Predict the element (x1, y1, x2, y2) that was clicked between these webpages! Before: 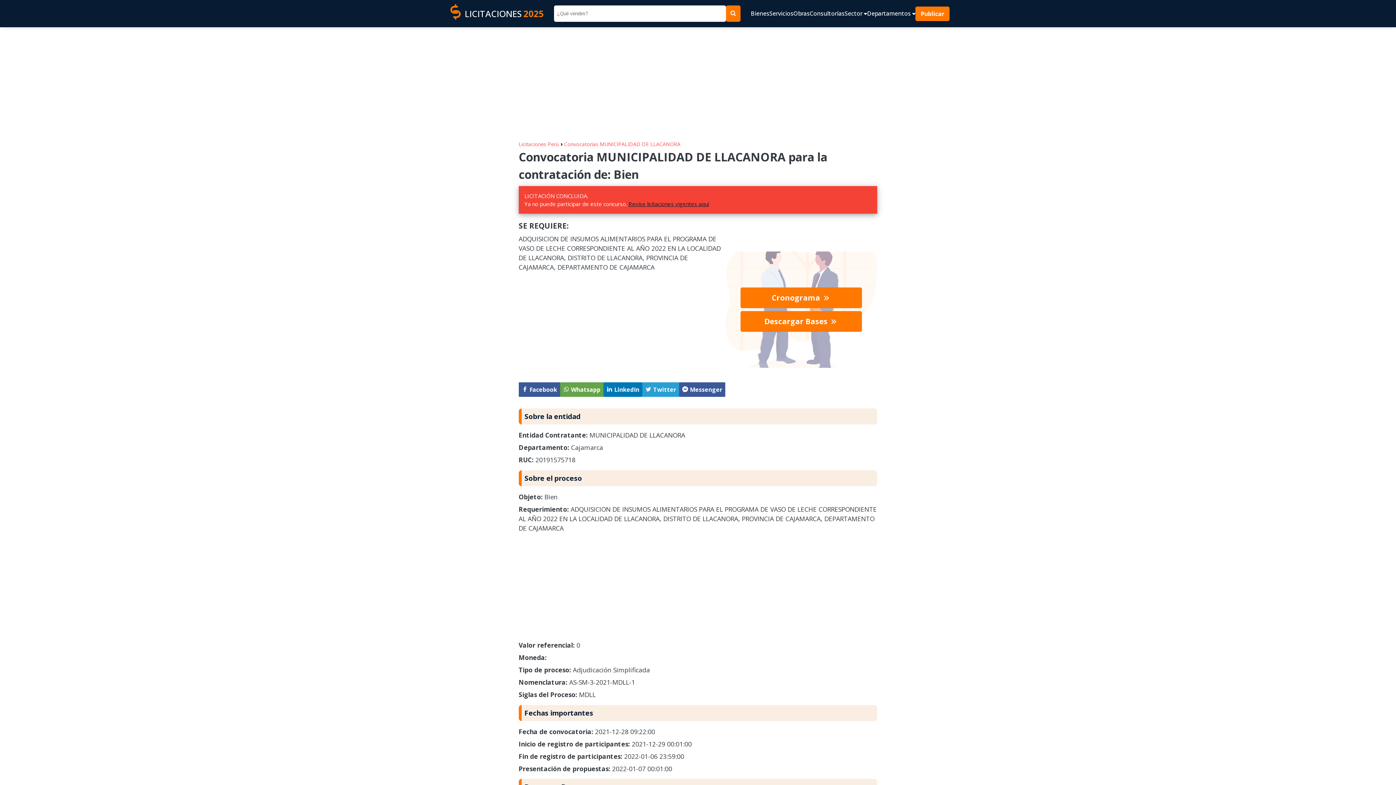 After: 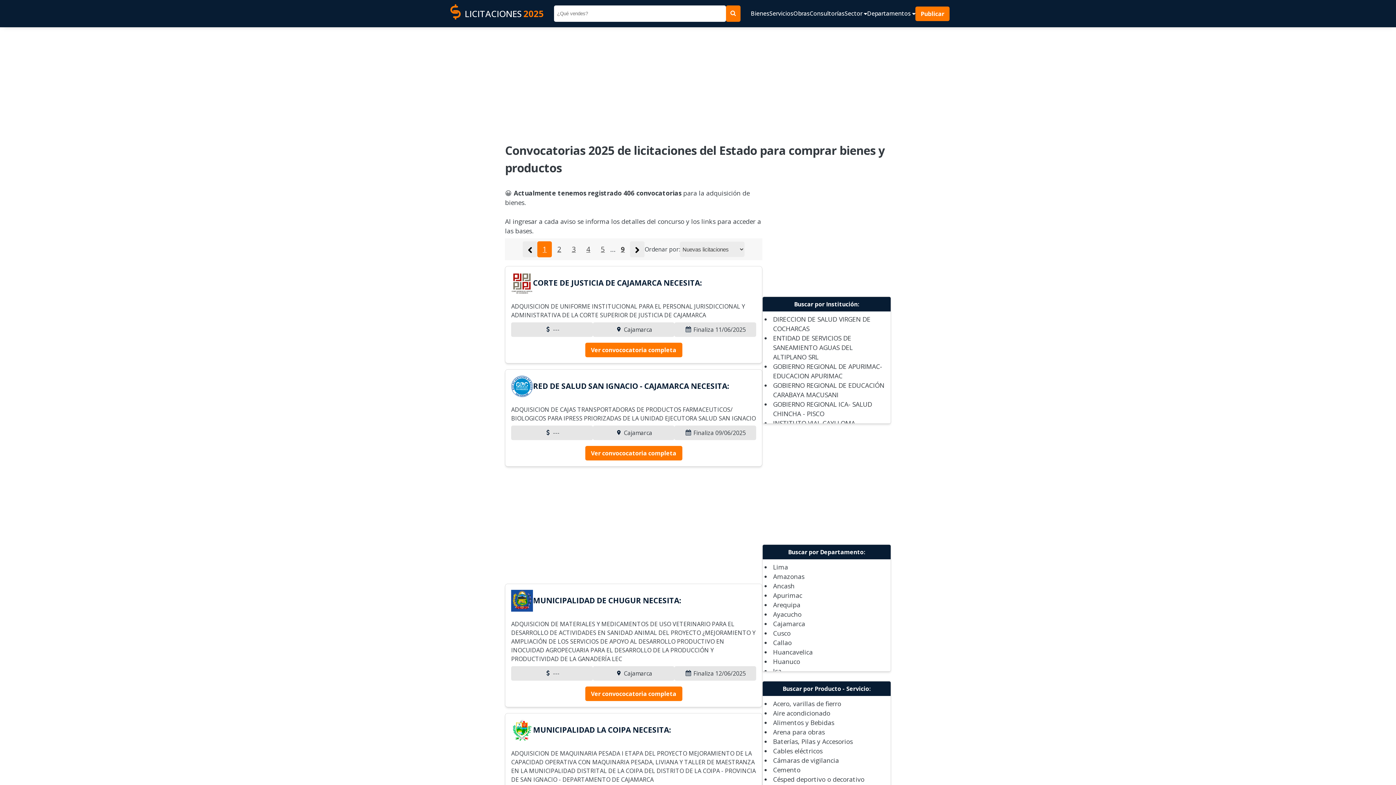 Action: label: Bienes bbox: (750, 4, 769, 22)